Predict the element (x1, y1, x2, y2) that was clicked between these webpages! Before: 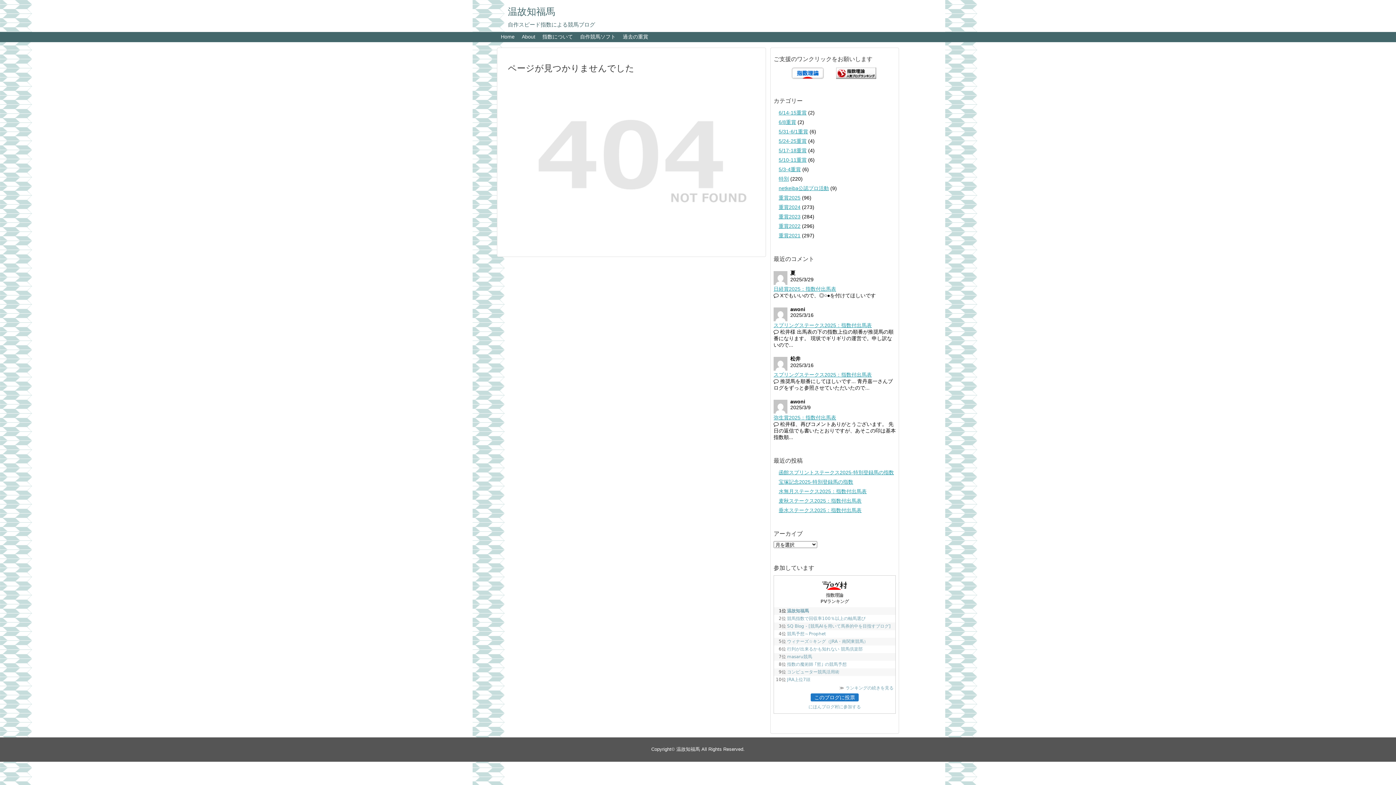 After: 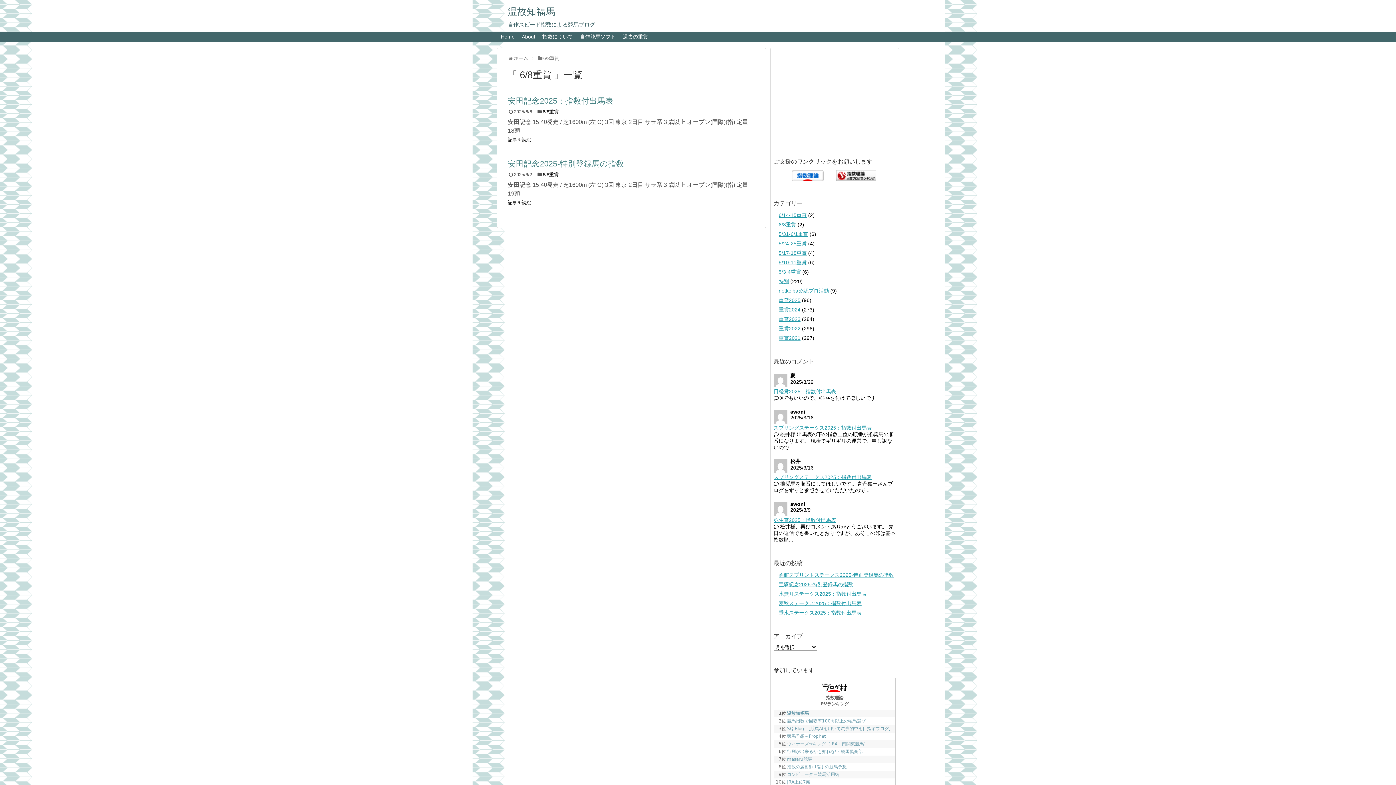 Action: bbox: (778, 119, 796, 125) label: 6/8重賞